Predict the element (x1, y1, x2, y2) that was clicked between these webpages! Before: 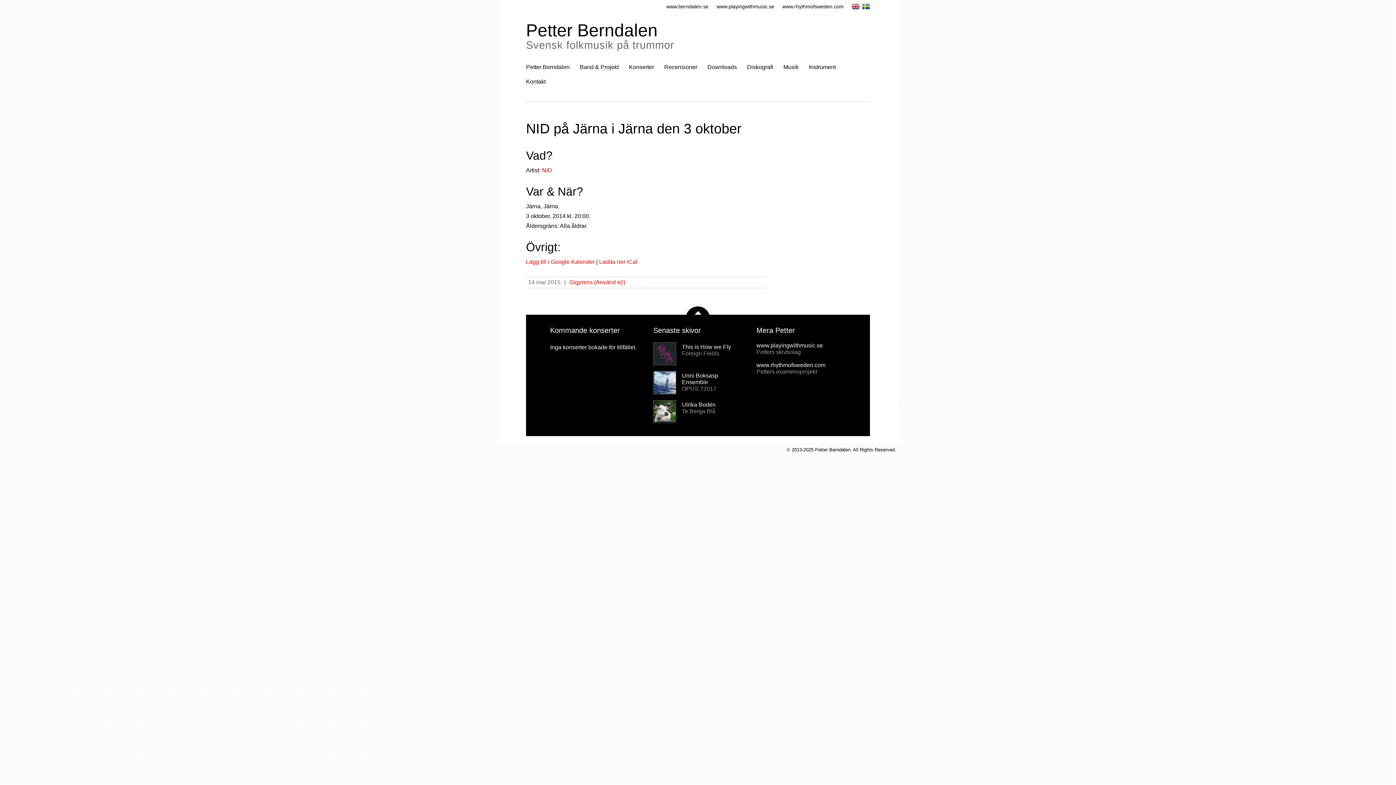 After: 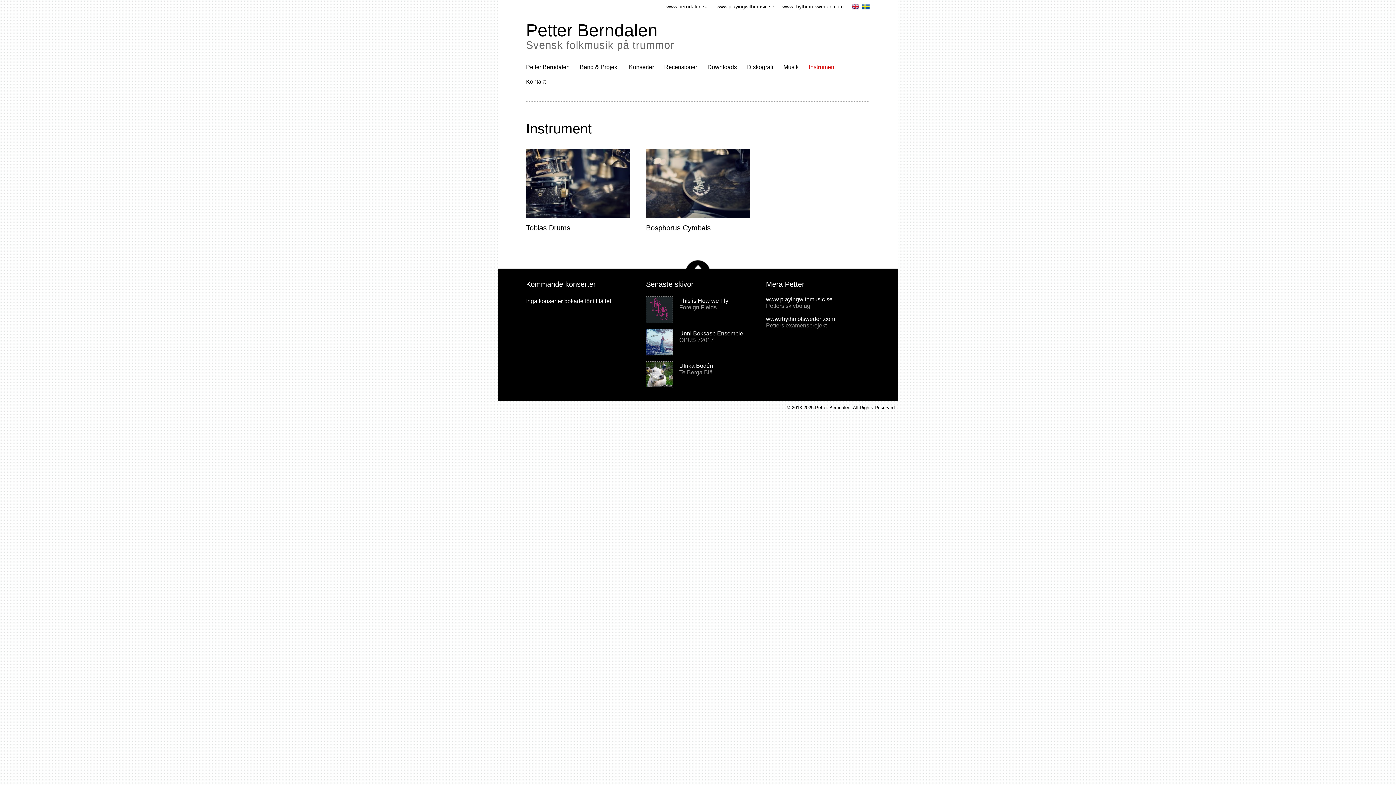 Action: bbox: (809, 60, 846, 74) label: Instrument